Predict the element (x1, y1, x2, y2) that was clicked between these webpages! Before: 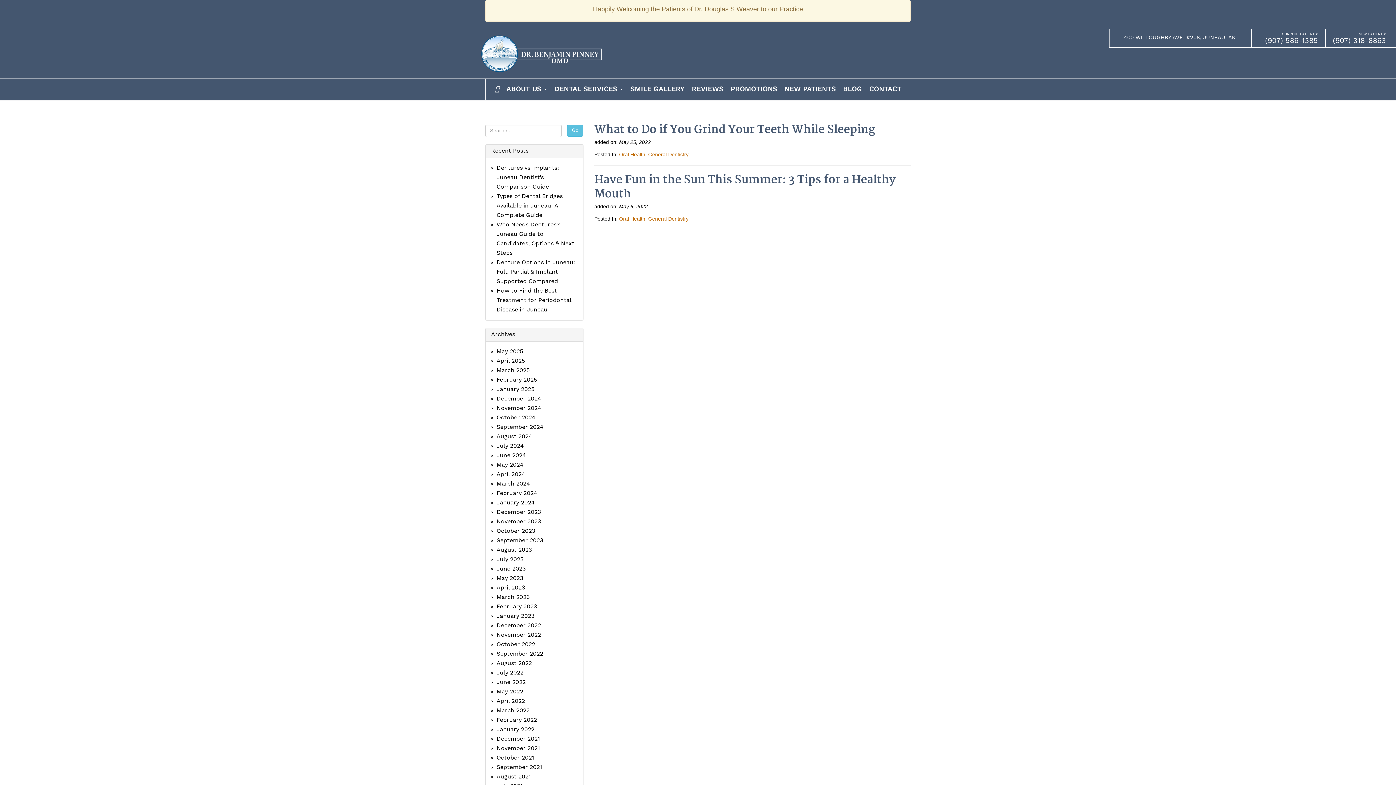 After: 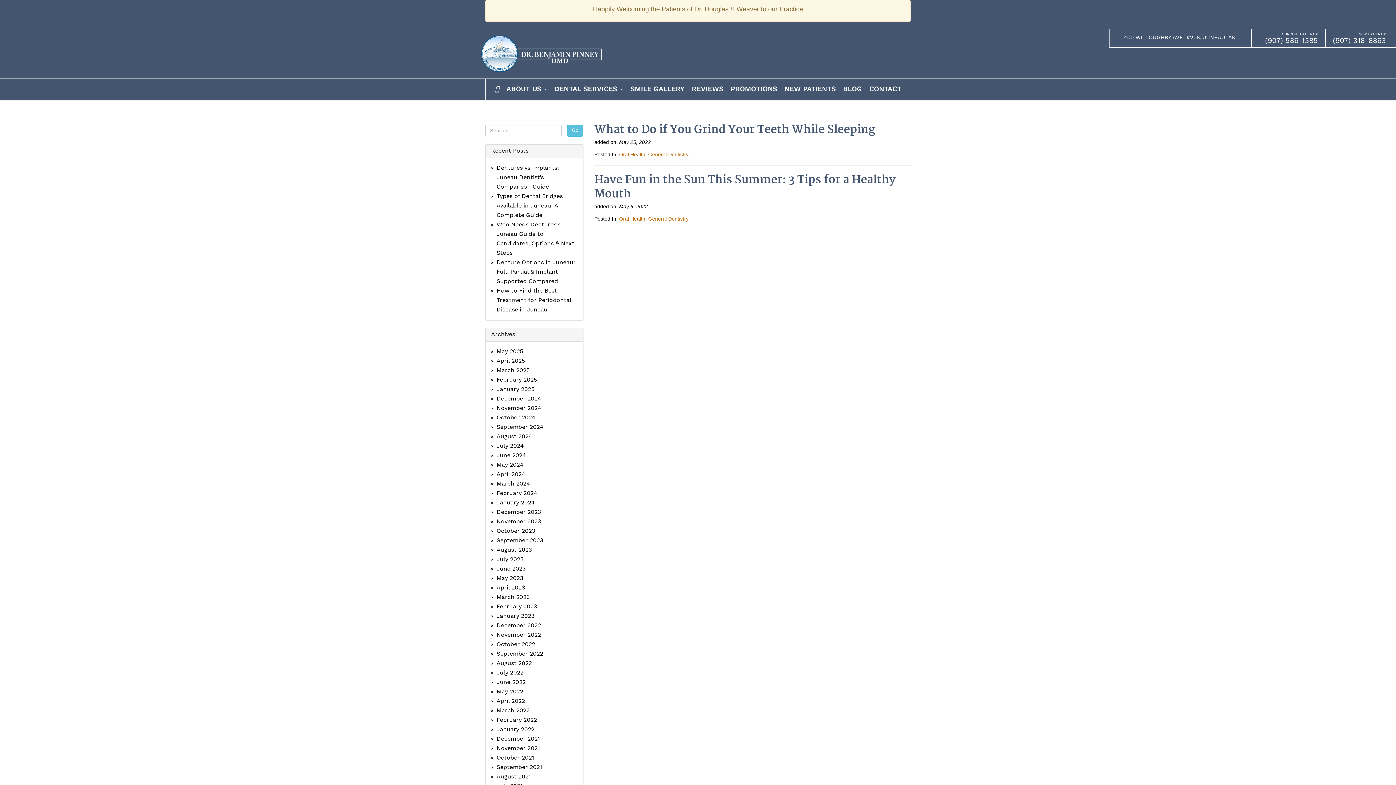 Action: bbox: (496, 689, 523, 695) label: May 2022